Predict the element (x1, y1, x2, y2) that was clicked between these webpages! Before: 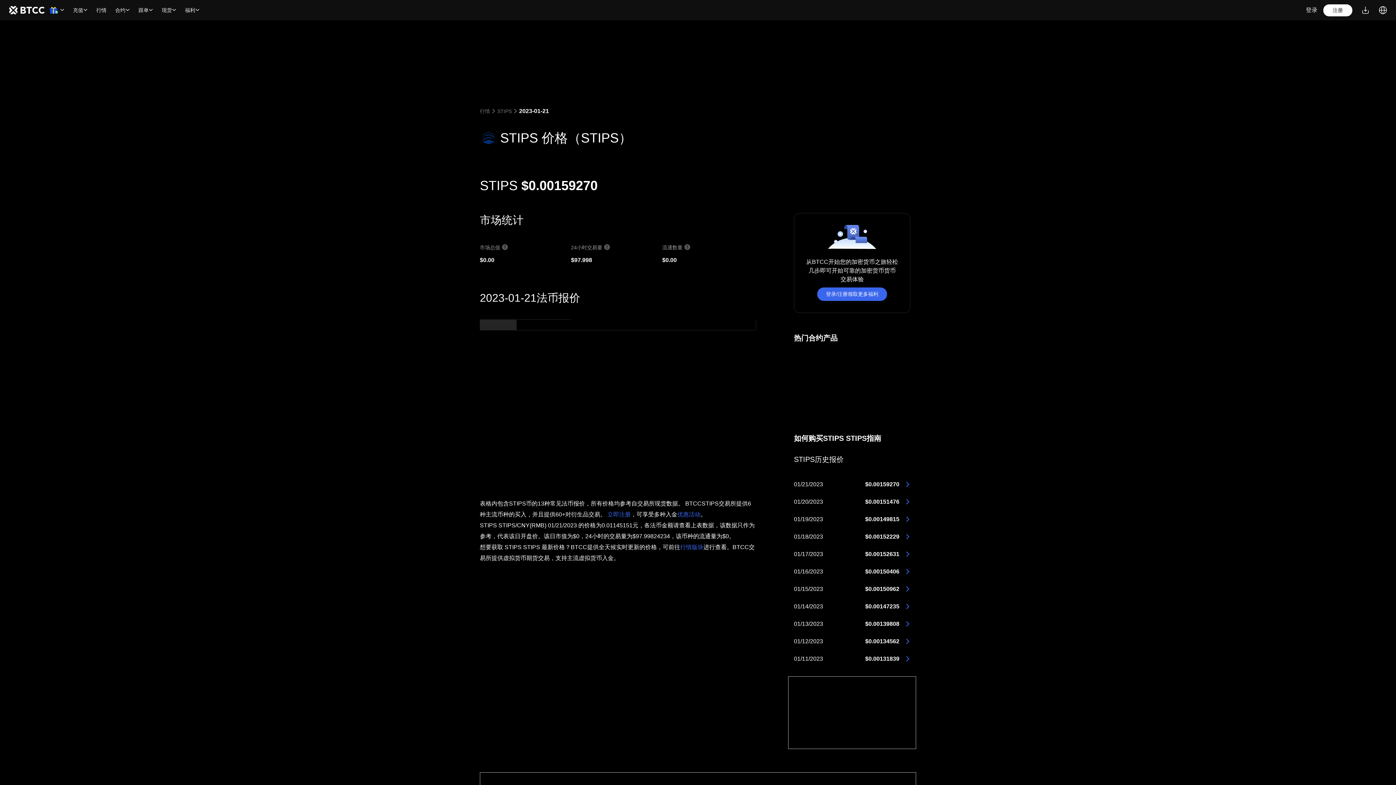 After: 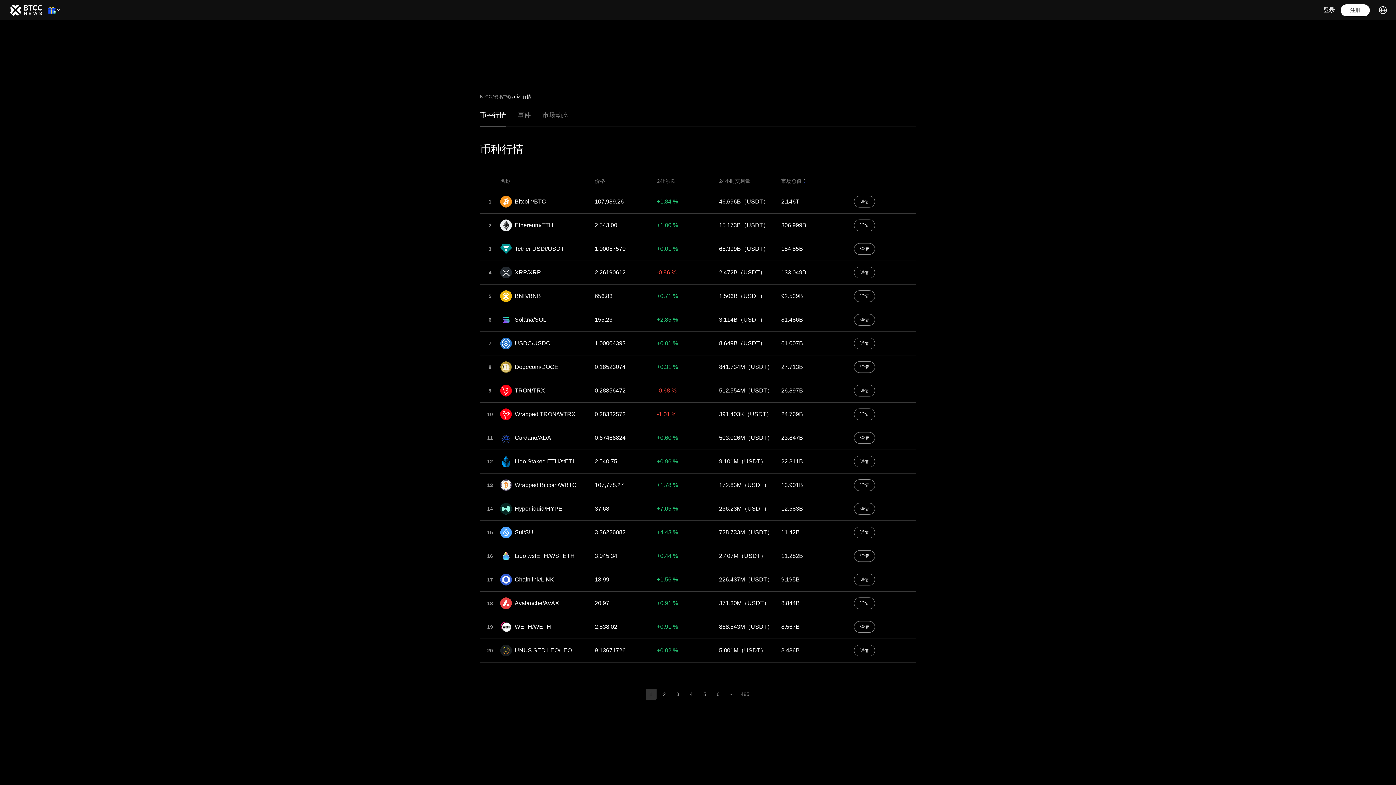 Action: bbox: (680, 544, 703, 550) label: 行情版块